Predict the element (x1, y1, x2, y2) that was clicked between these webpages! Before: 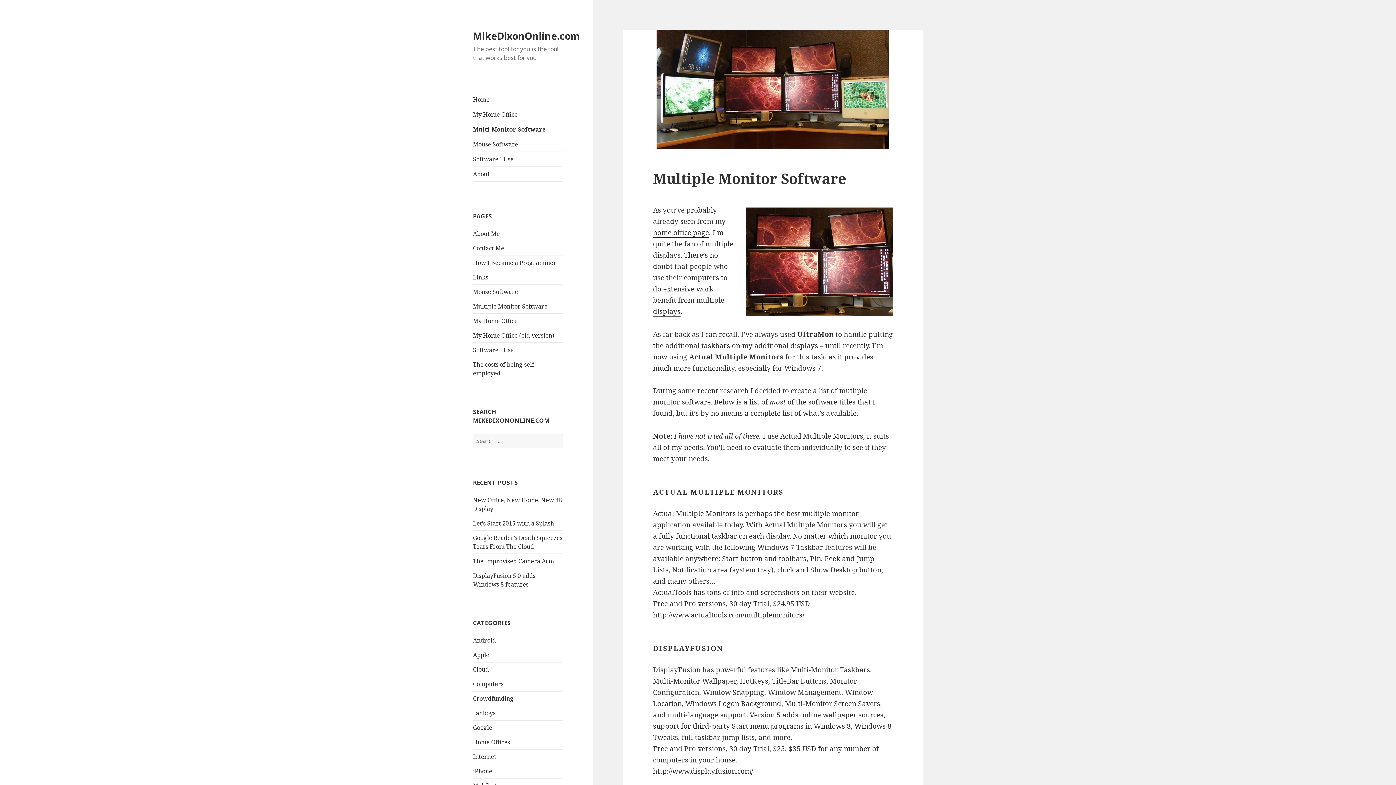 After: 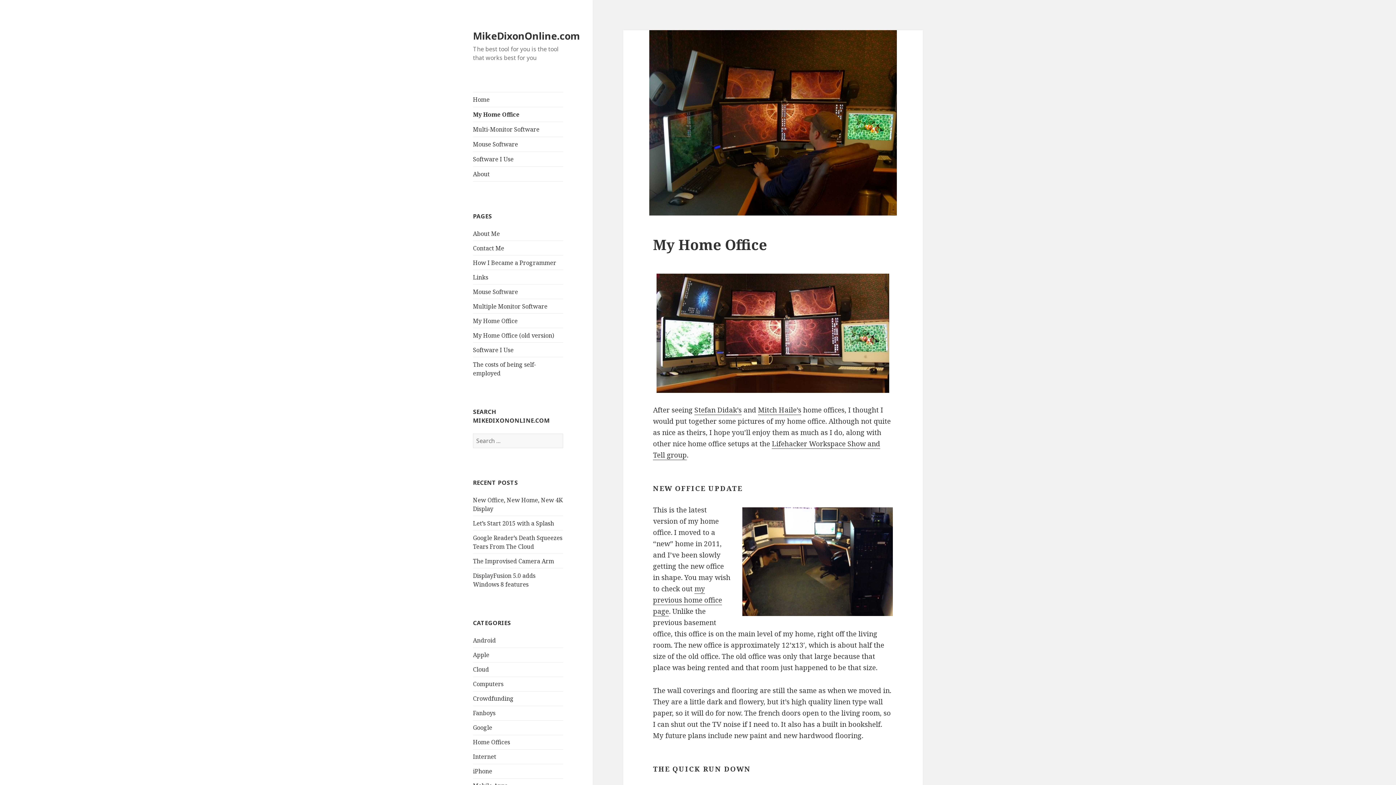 Action: label: My Home Office bbox: (473, 316, 517, 324)